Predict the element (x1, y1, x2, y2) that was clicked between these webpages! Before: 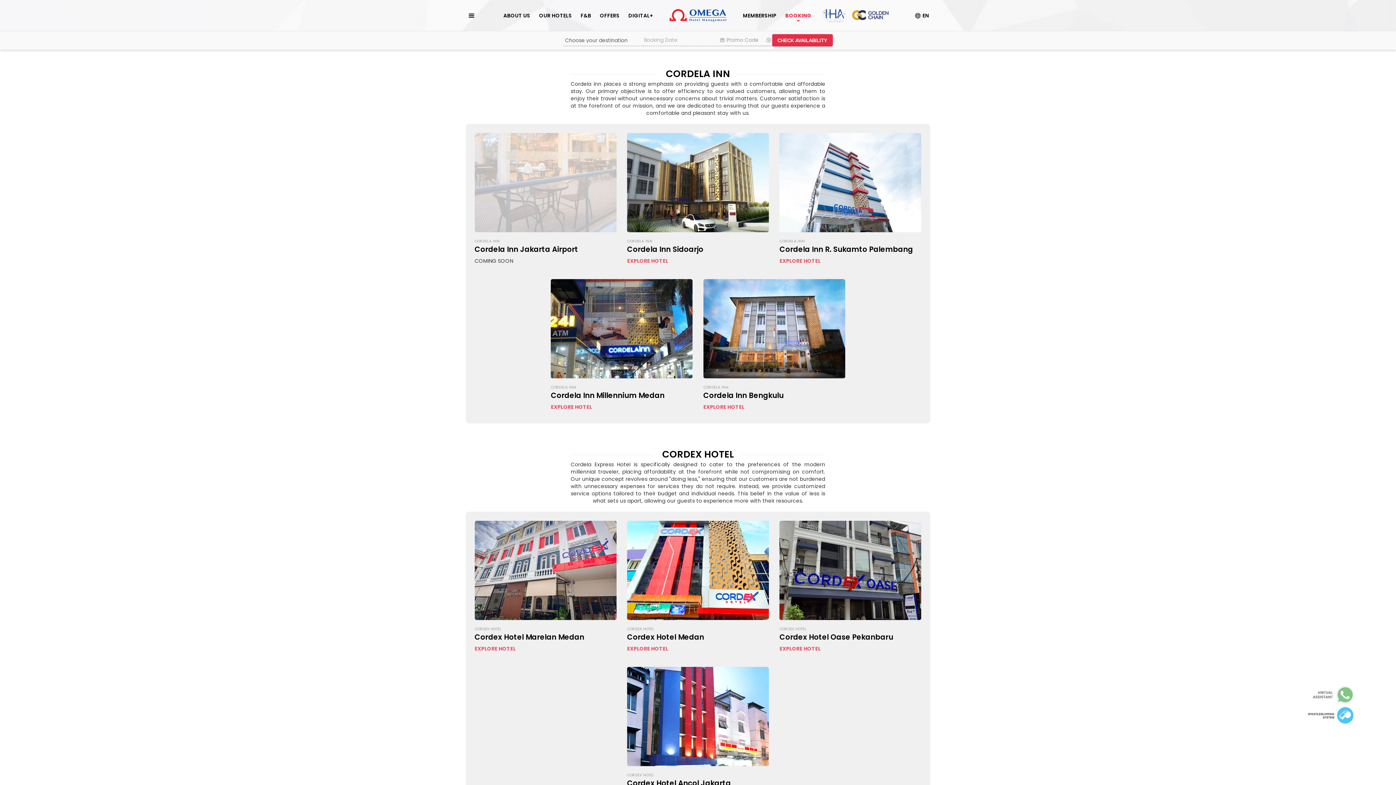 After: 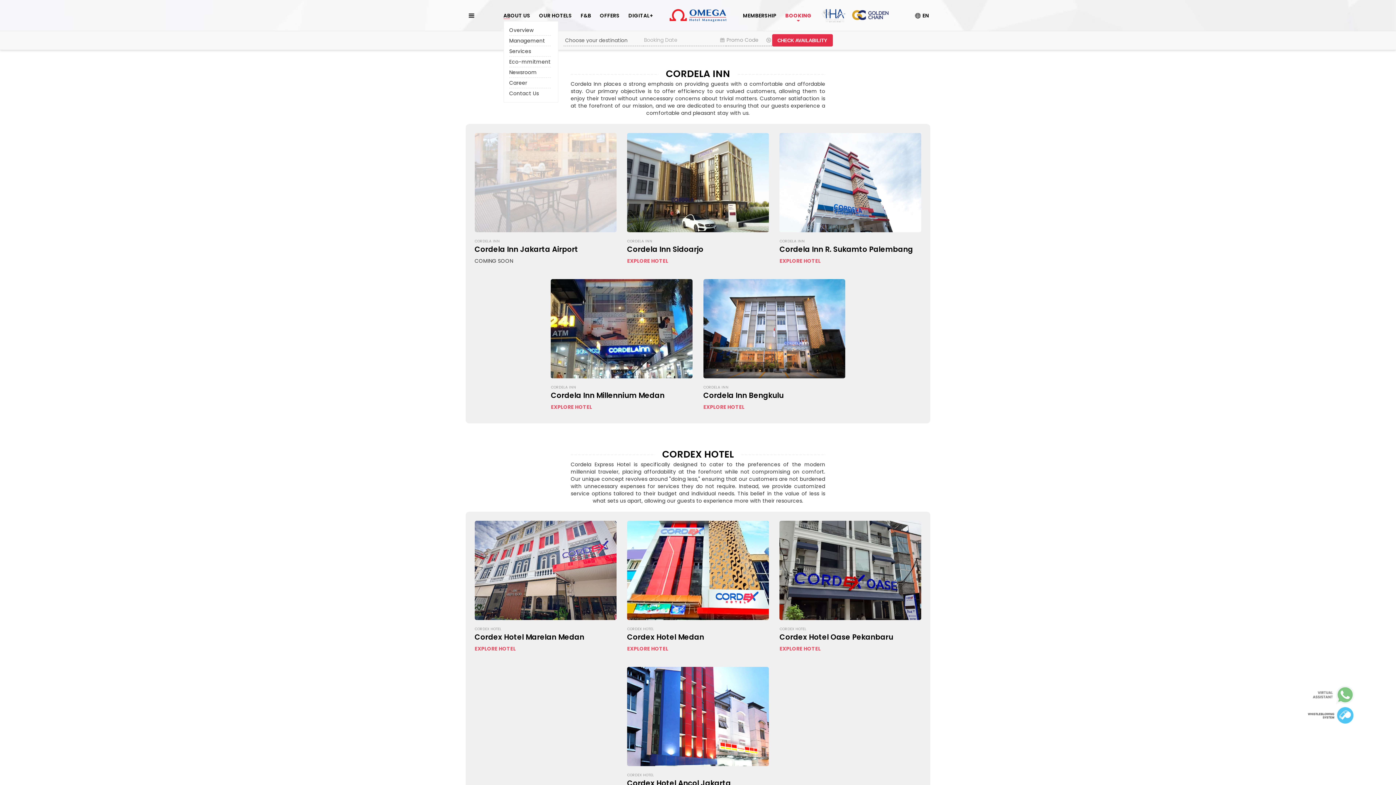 Action: label: ABOUT US bbox: (503, 11, 530, 19)